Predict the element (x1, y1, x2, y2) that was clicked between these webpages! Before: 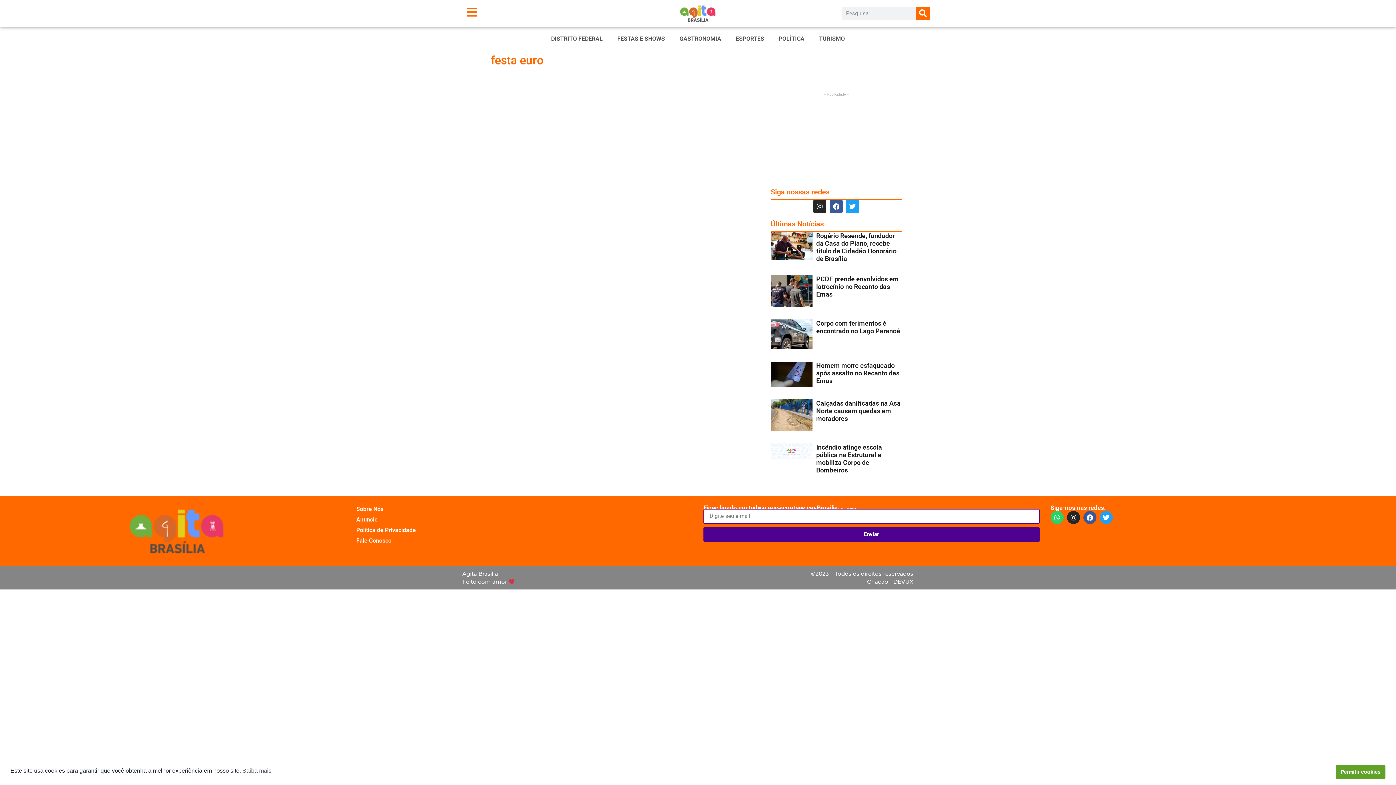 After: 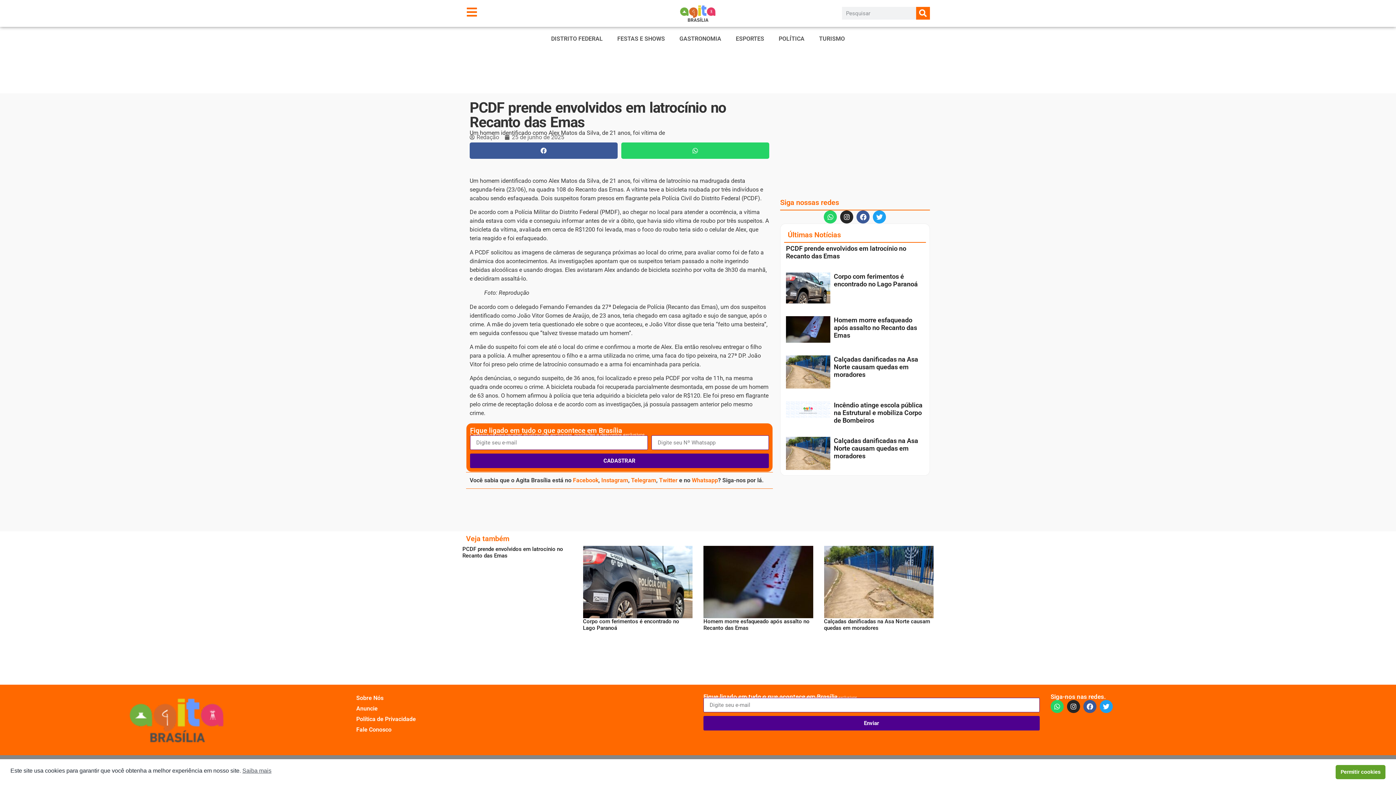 Action: bbox: (770, 275, 812, 306)